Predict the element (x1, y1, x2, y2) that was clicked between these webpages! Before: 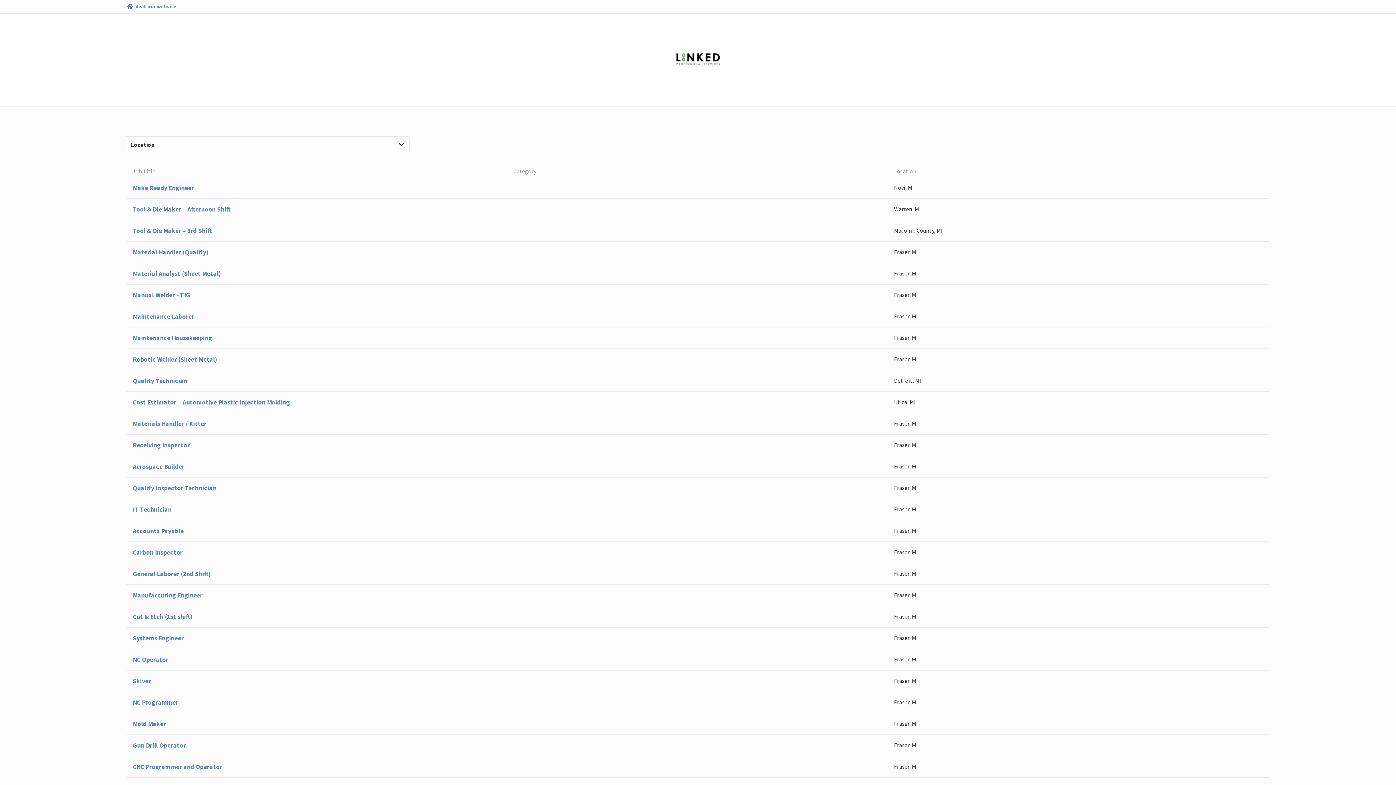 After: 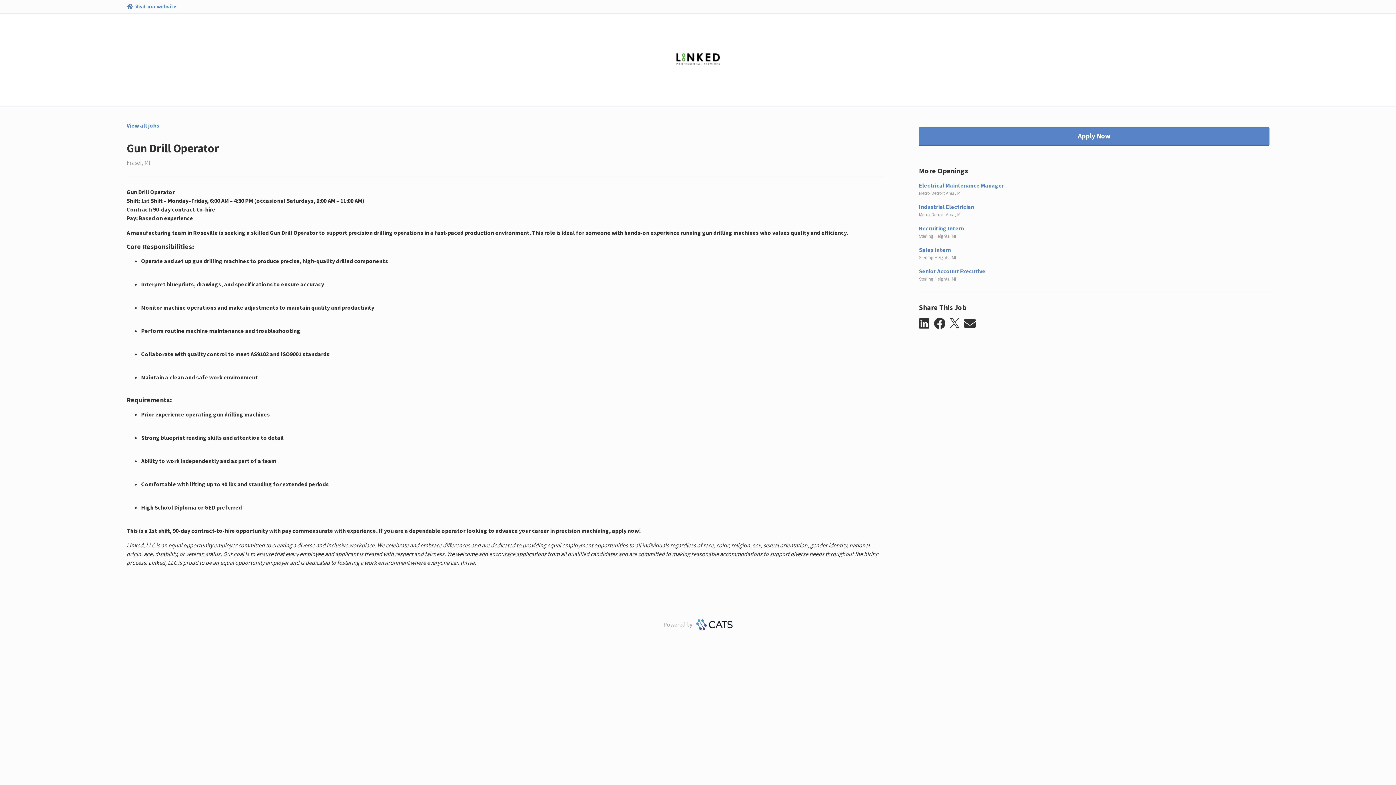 Action: label: Gun Drill Operator
Fraser, MI bbox: (126, 734, 1269, 756)